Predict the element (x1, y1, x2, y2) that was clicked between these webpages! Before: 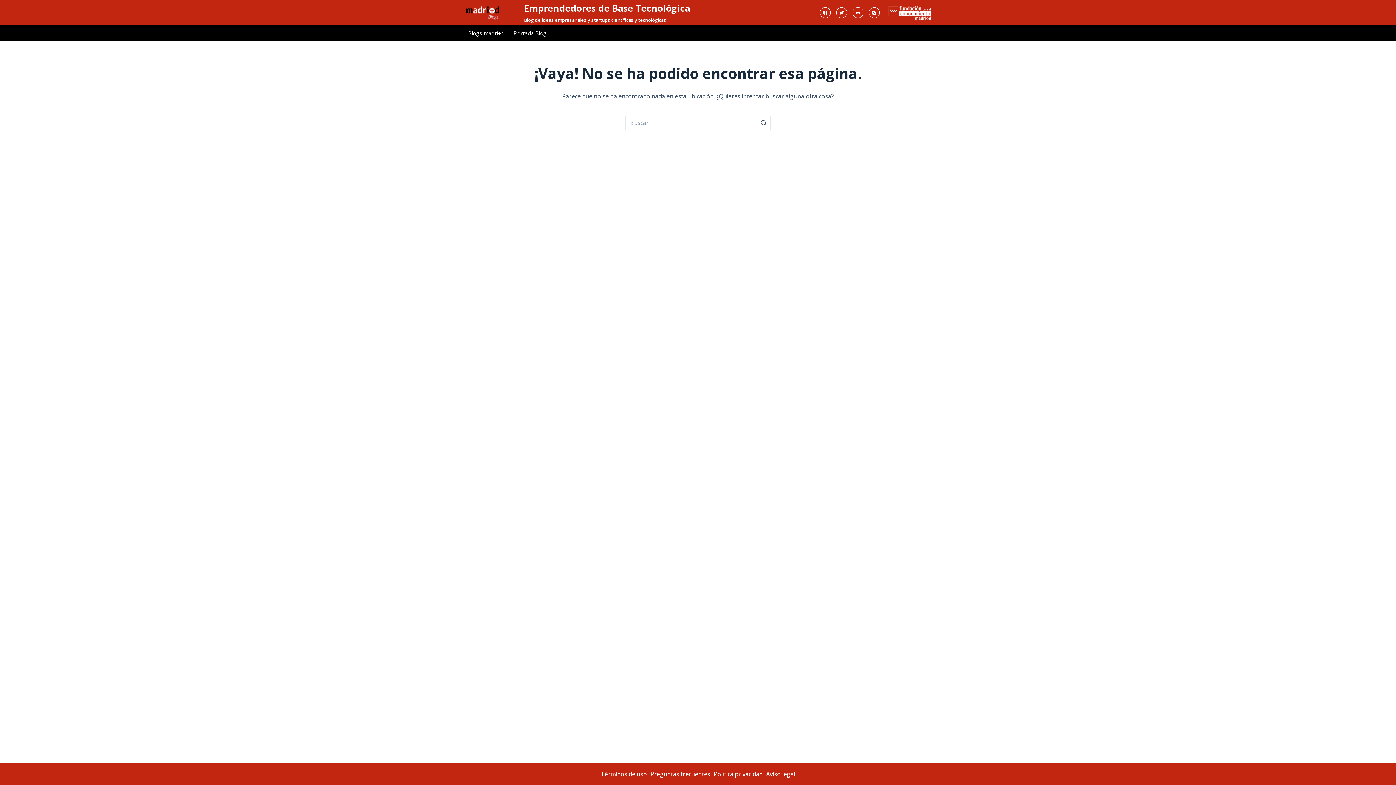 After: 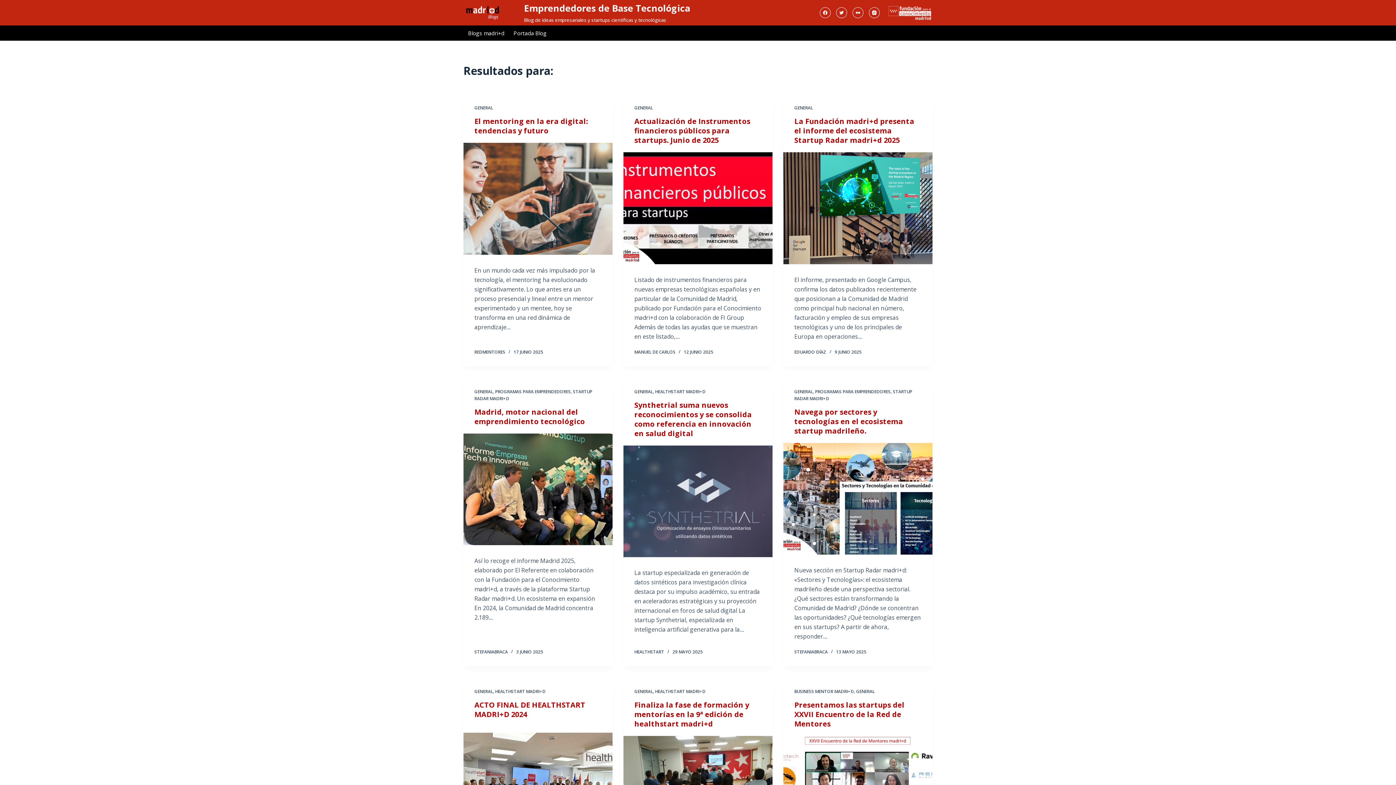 Action: bbox: (756, 115, 770, 130) label: Botón de búsqueda